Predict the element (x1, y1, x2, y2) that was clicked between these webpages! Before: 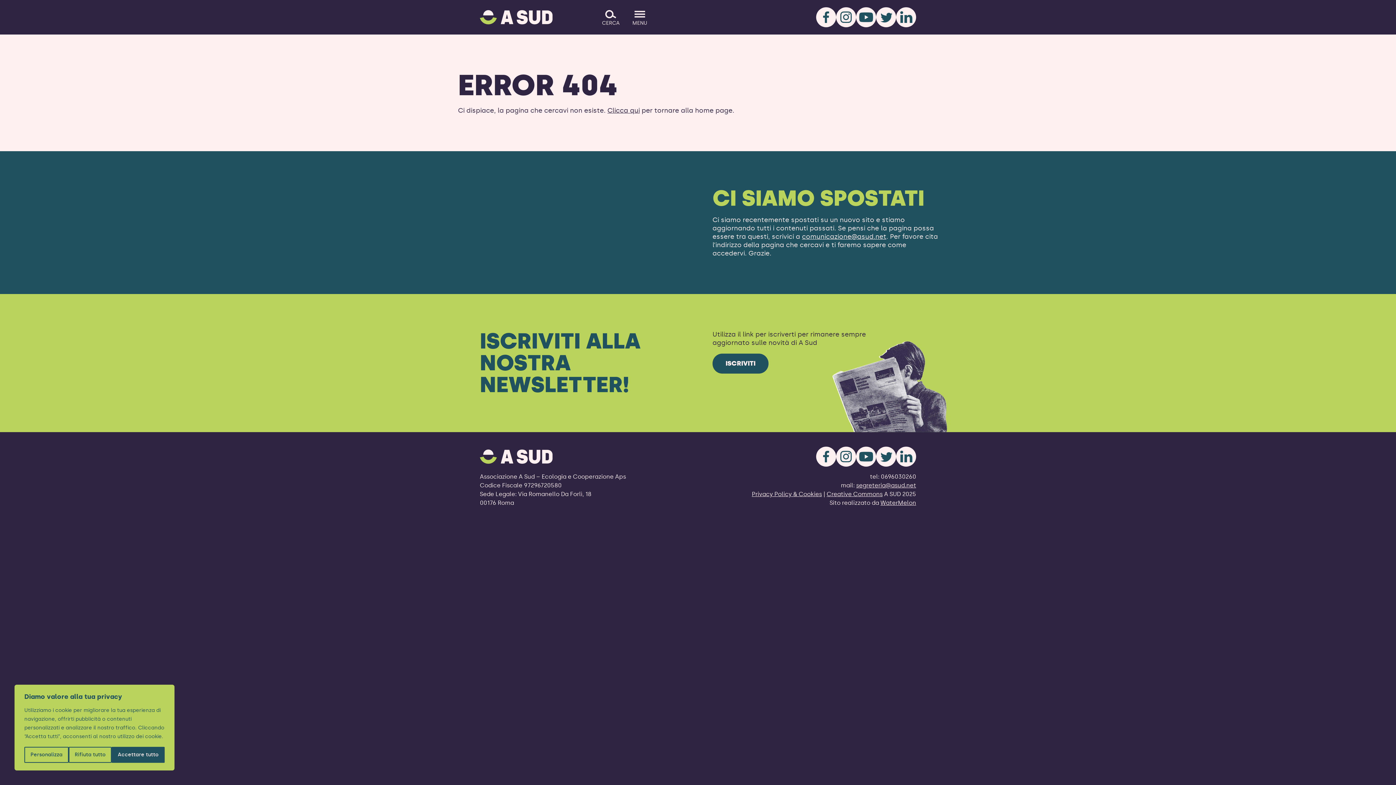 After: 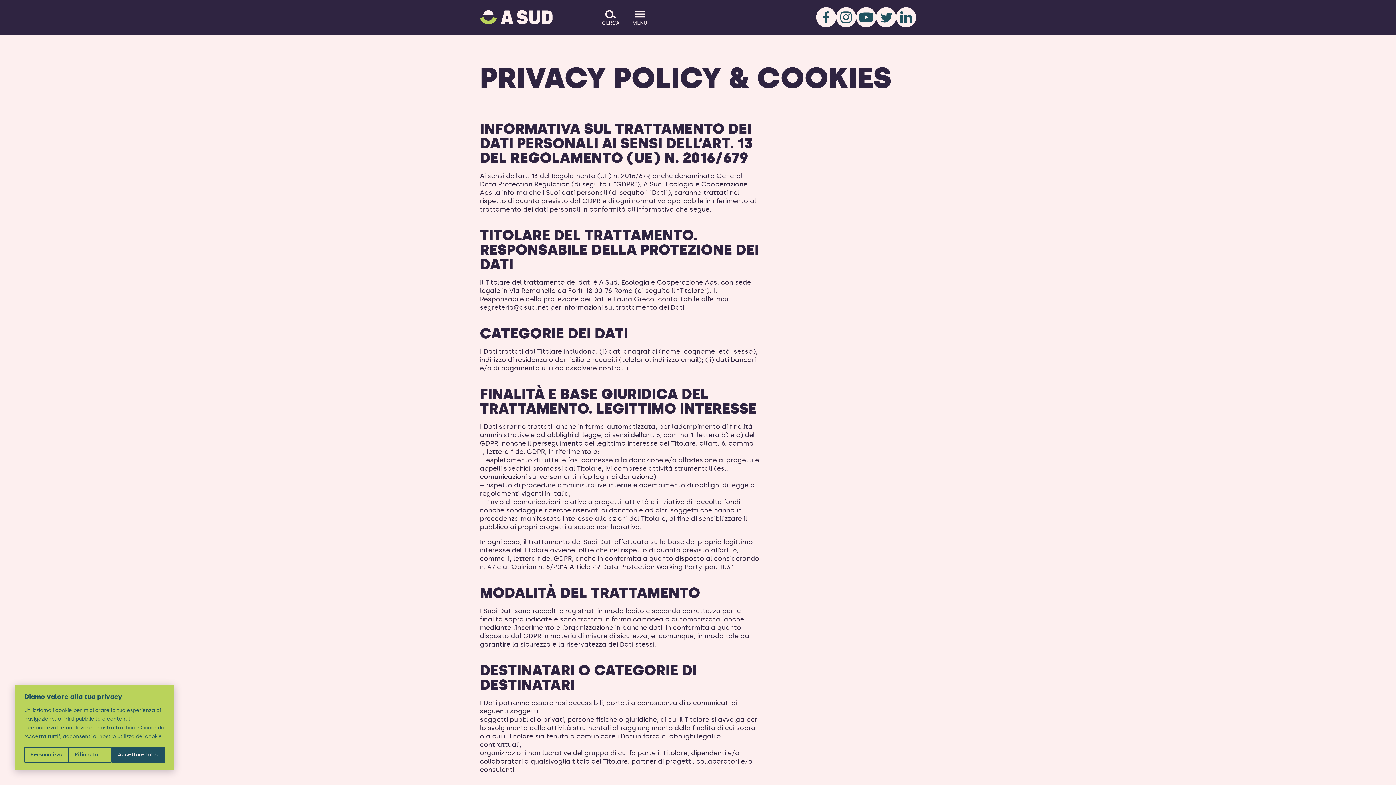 Action: label: Privacy Policy & Cookies bbox: (752, 490, 822, 497)